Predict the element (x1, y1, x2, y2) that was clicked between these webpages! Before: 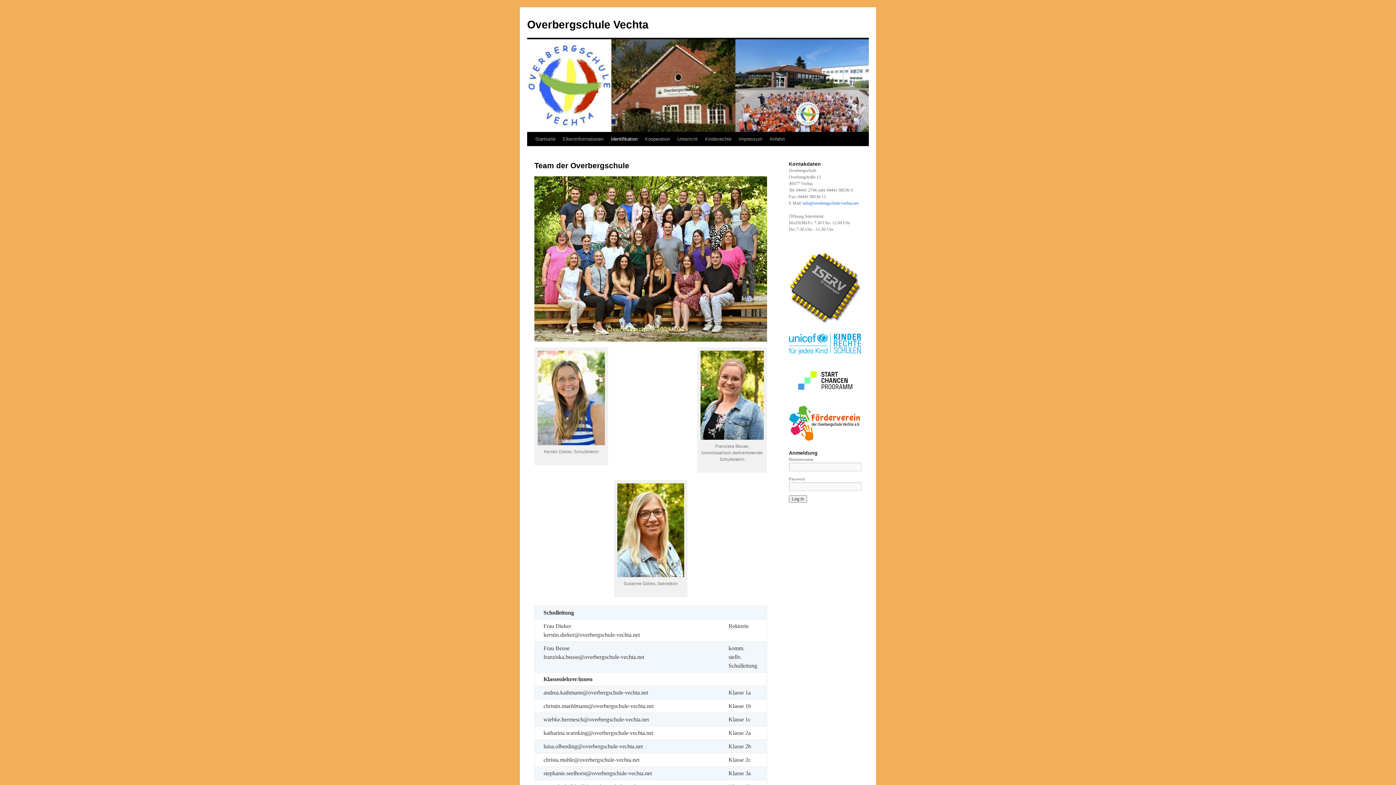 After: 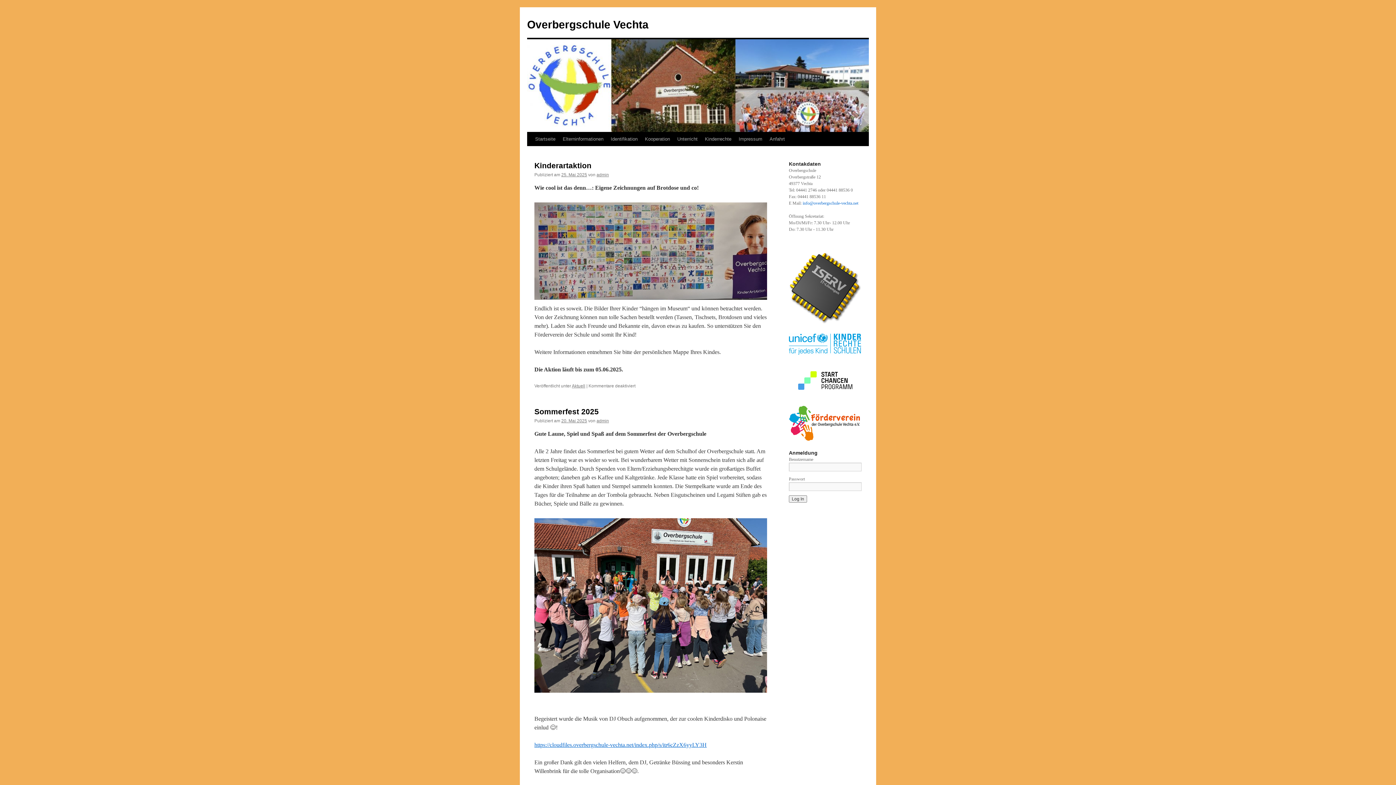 Action: label: Startseite bbox: (531, 132, 559, 146)